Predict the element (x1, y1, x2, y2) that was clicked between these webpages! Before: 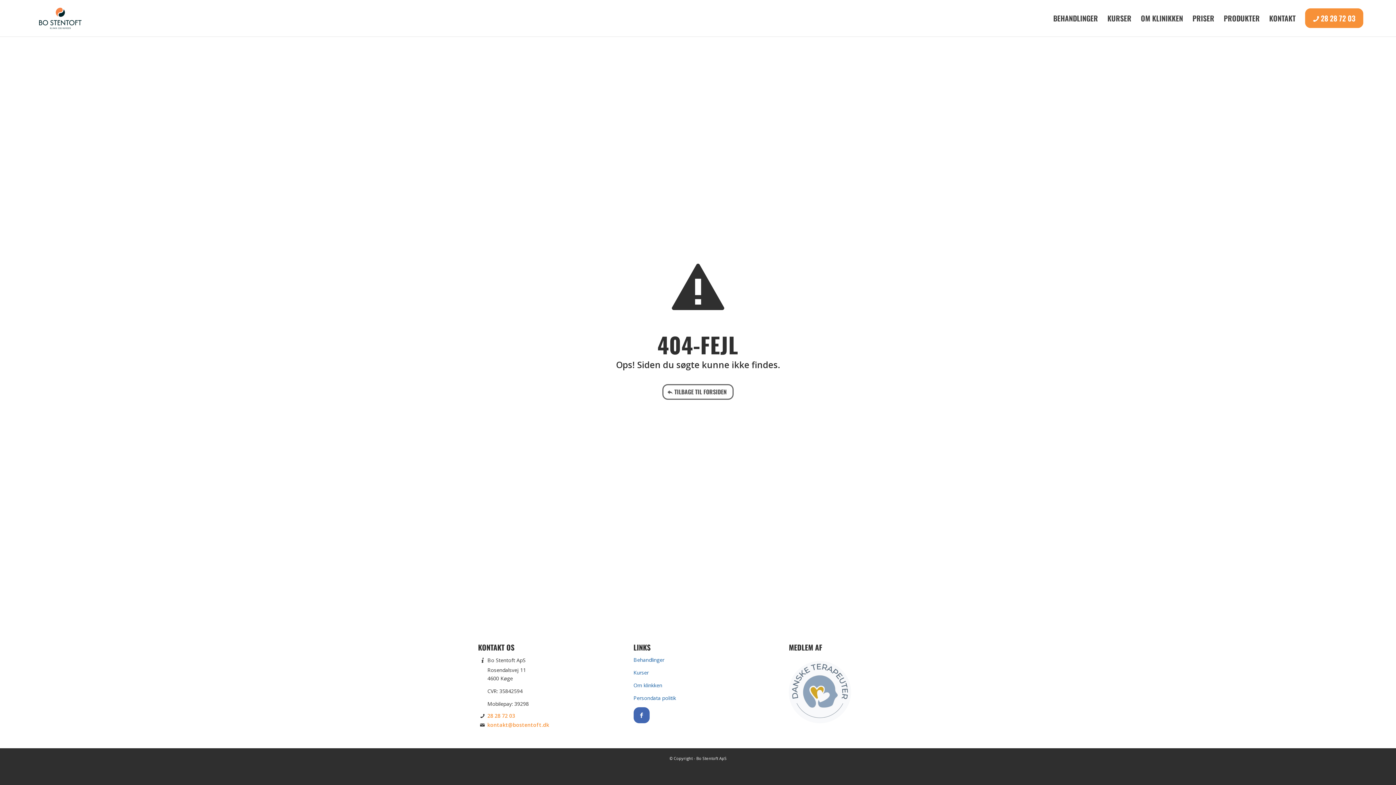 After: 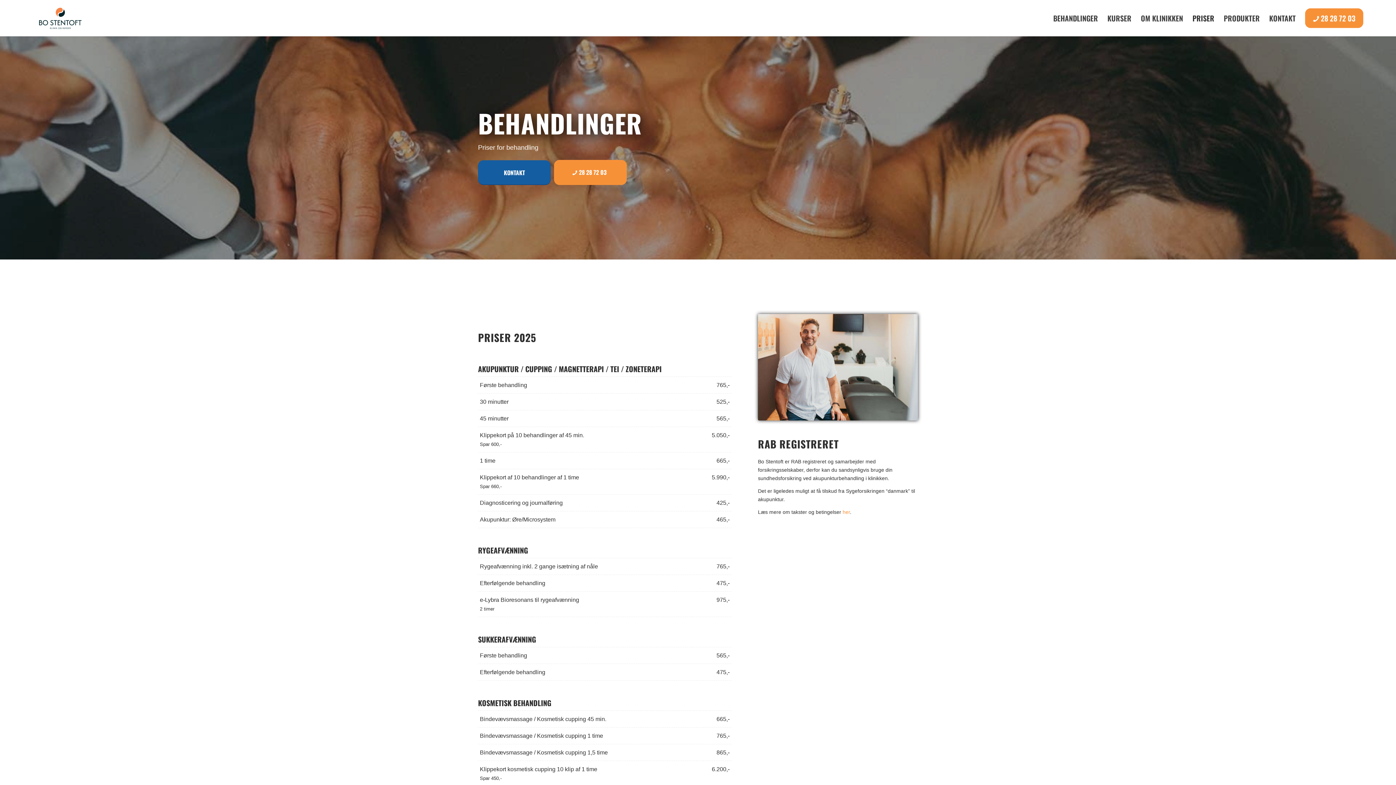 Action: bbox: (1188, 0, 1219, 36) label: PRISER